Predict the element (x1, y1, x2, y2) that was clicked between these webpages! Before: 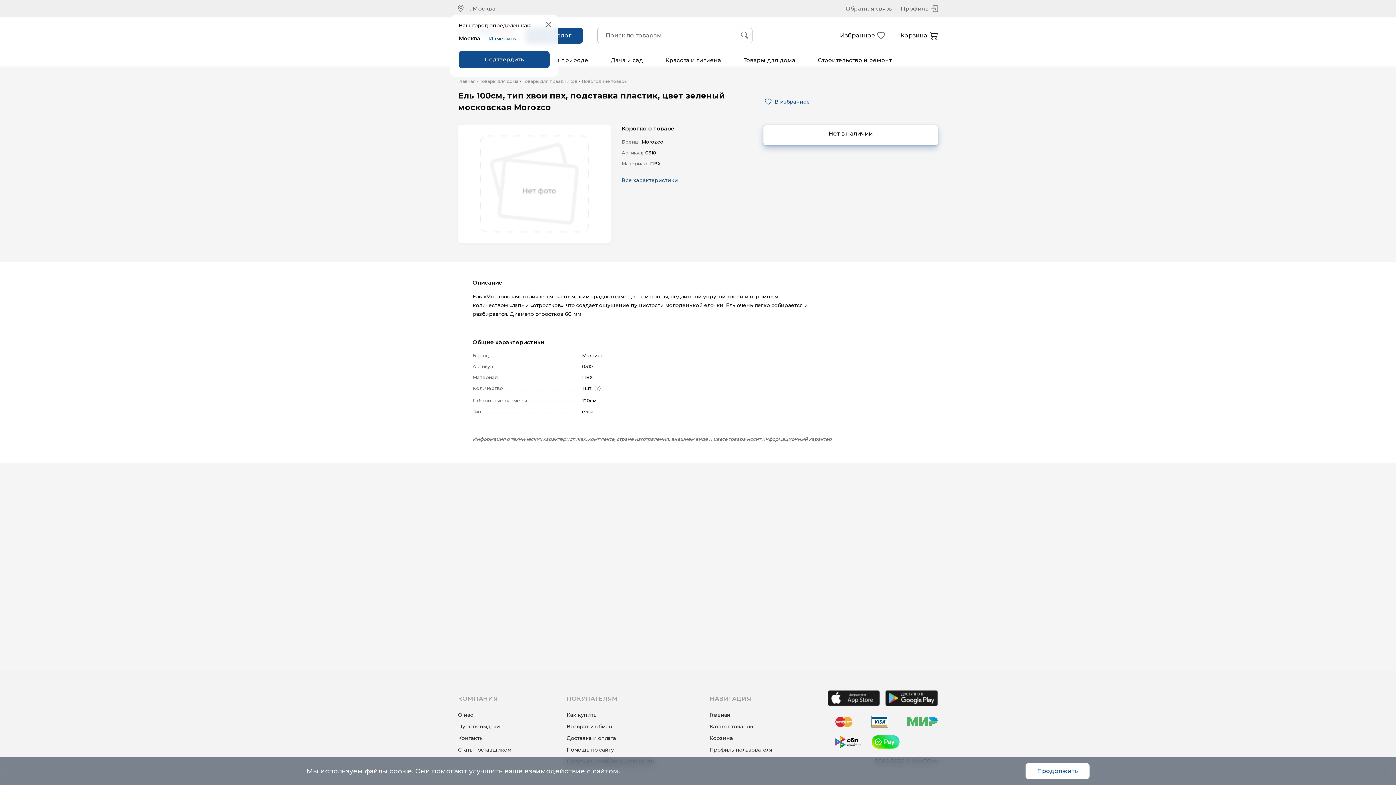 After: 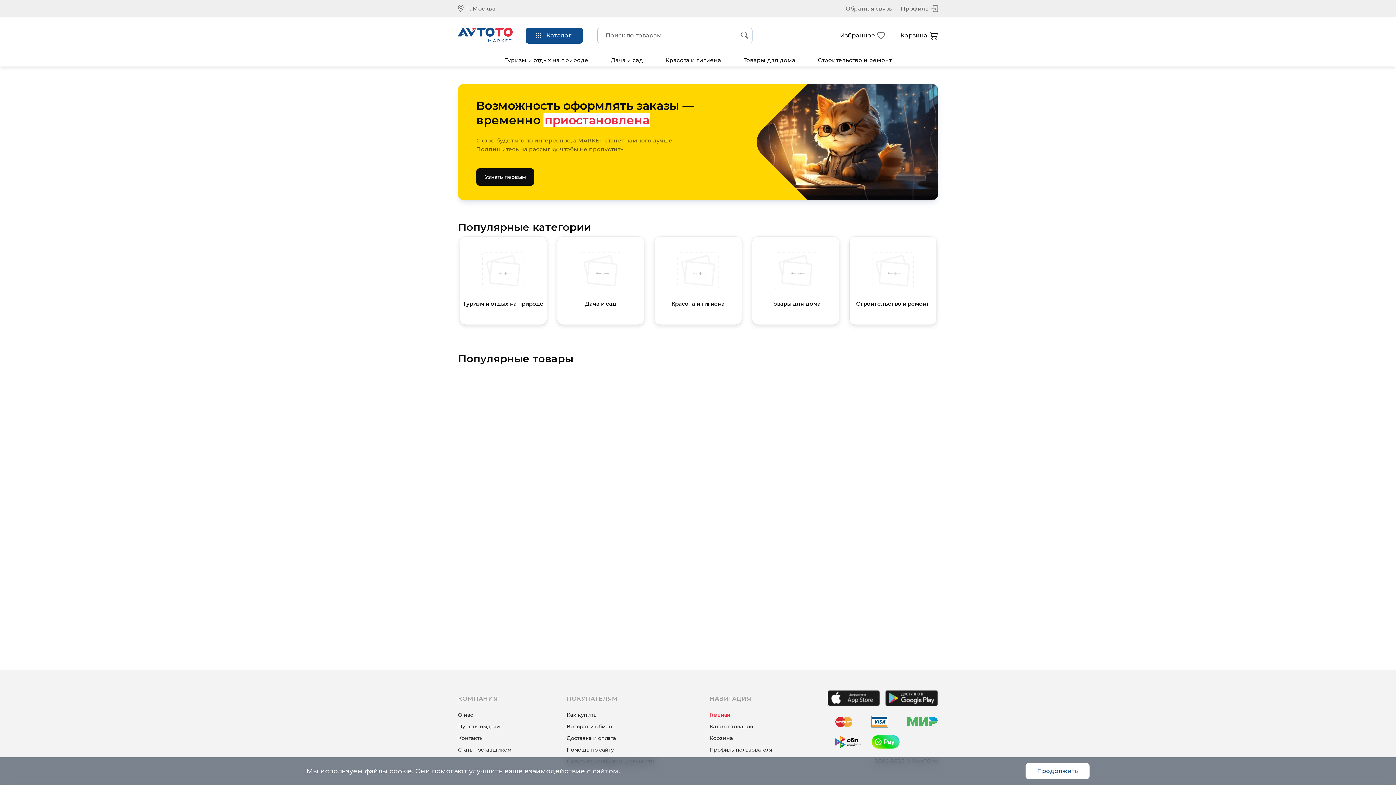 Action: bbox: (709, 711, 772, 718) label: Главная